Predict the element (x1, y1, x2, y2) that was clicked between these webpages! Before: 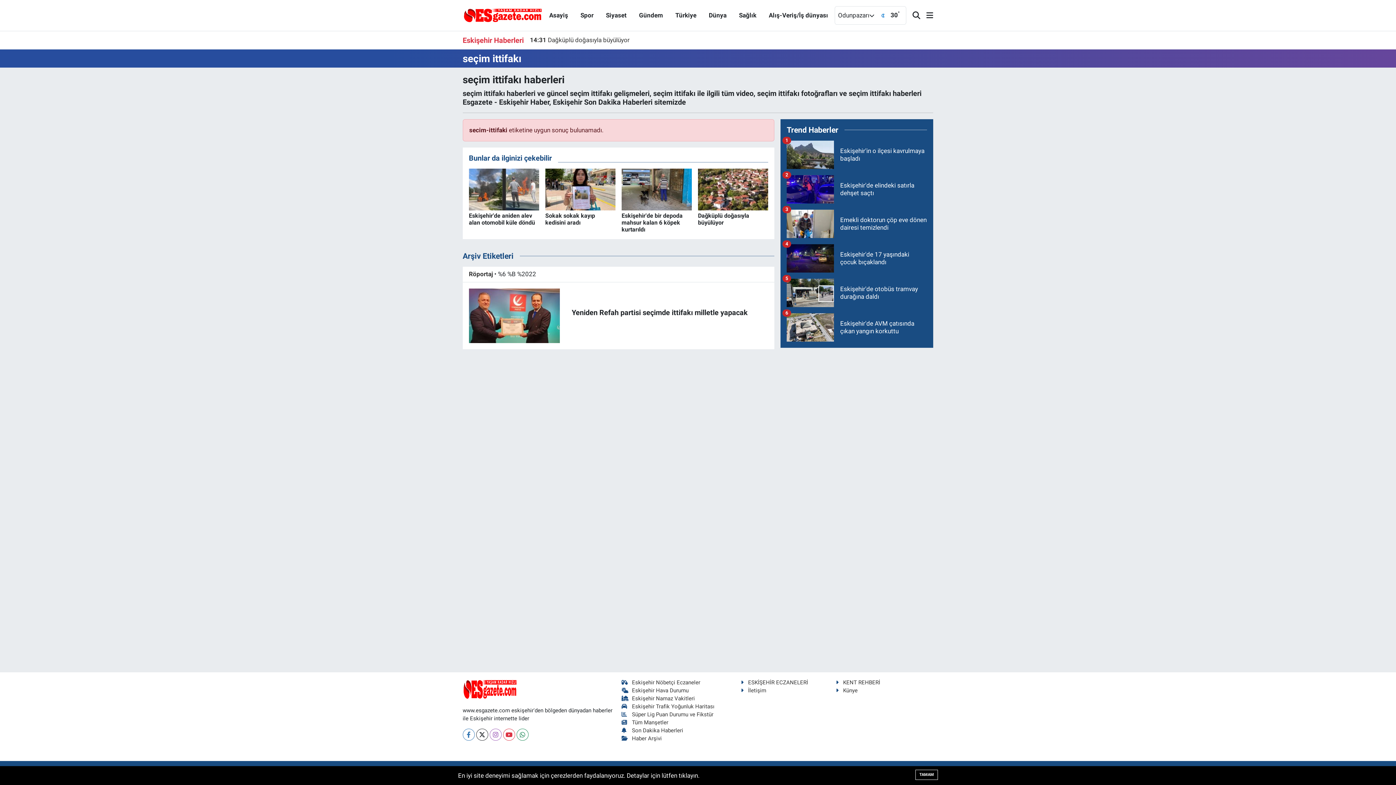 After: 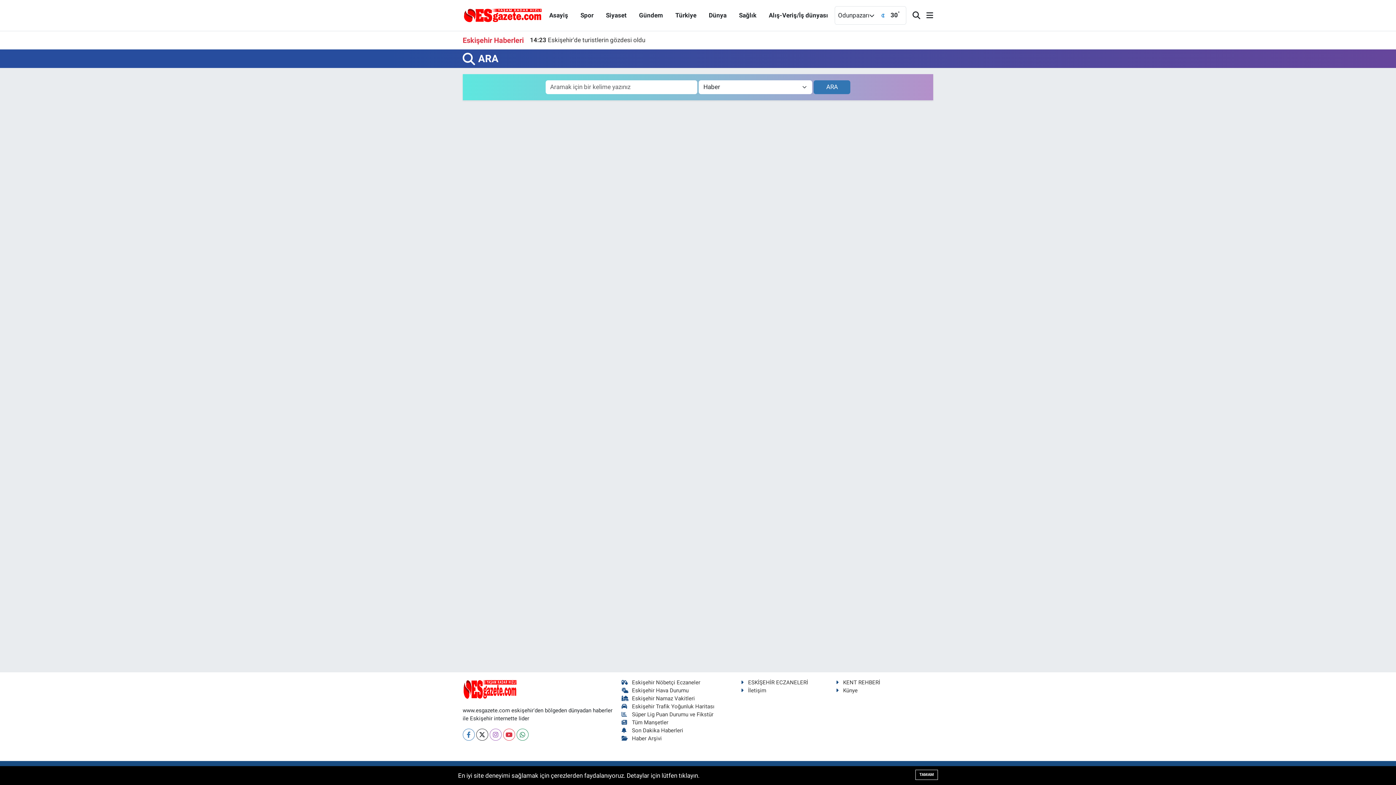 Action: bbox: (912, 7, 920, 23)